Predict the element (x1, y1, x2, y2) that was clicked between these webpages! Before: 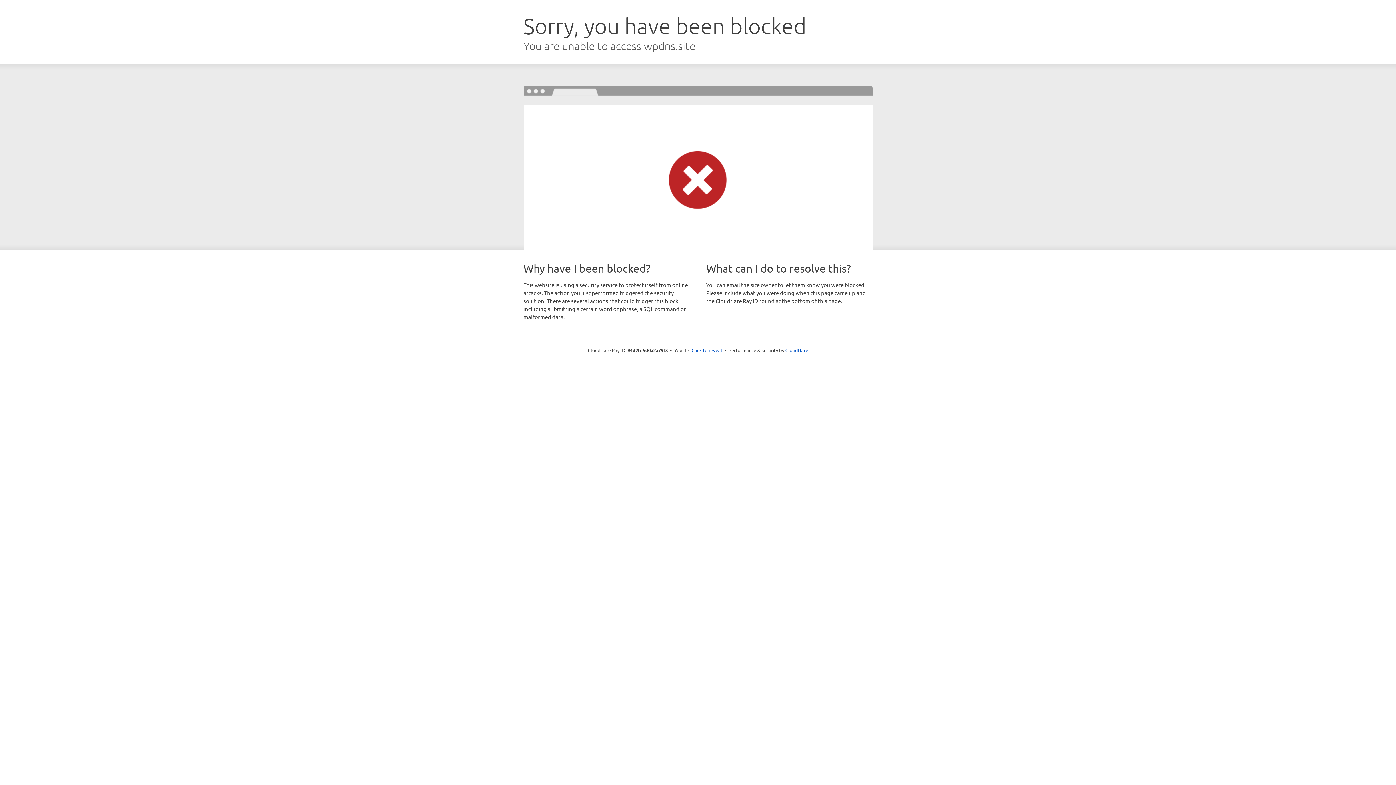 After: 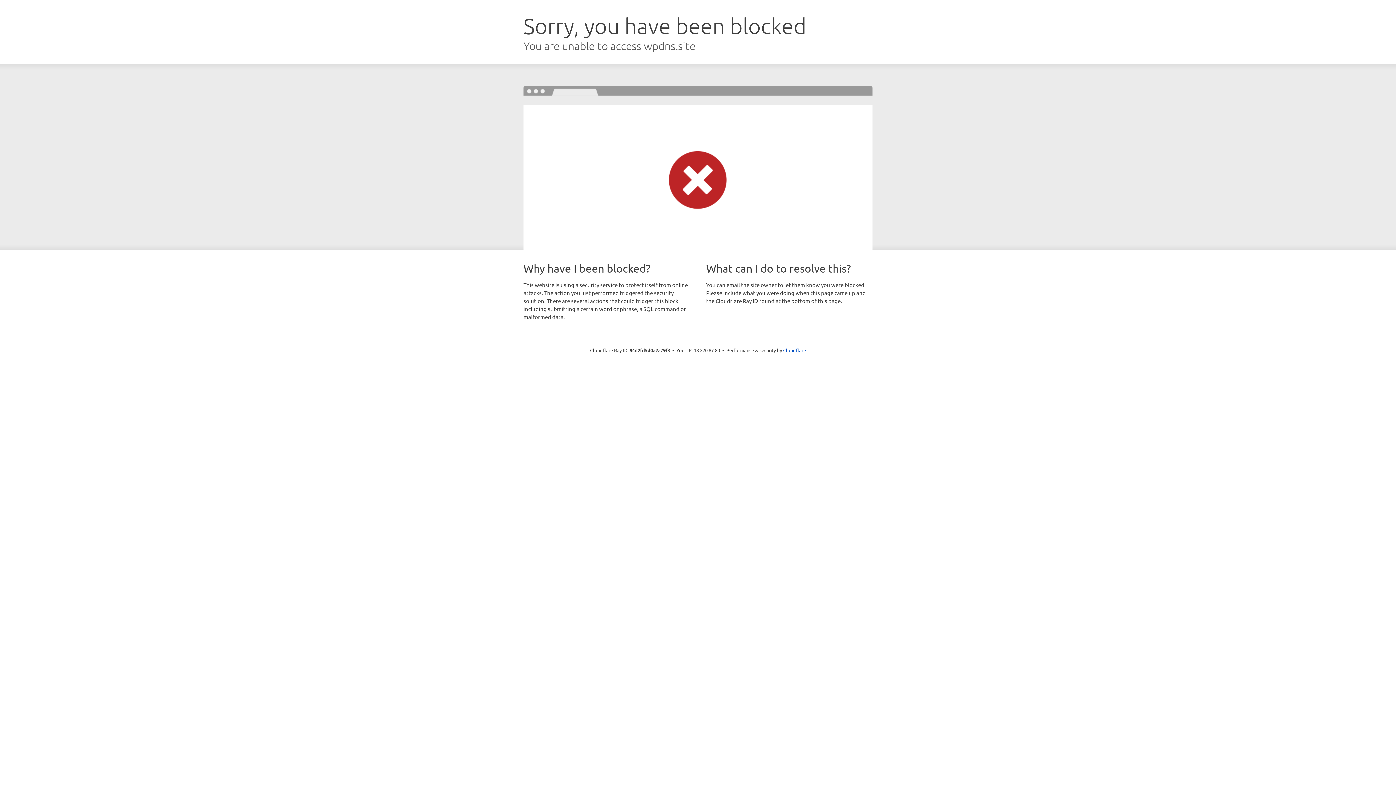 Action: label: Click to reveal bbox: (691, 346, 722, 353)